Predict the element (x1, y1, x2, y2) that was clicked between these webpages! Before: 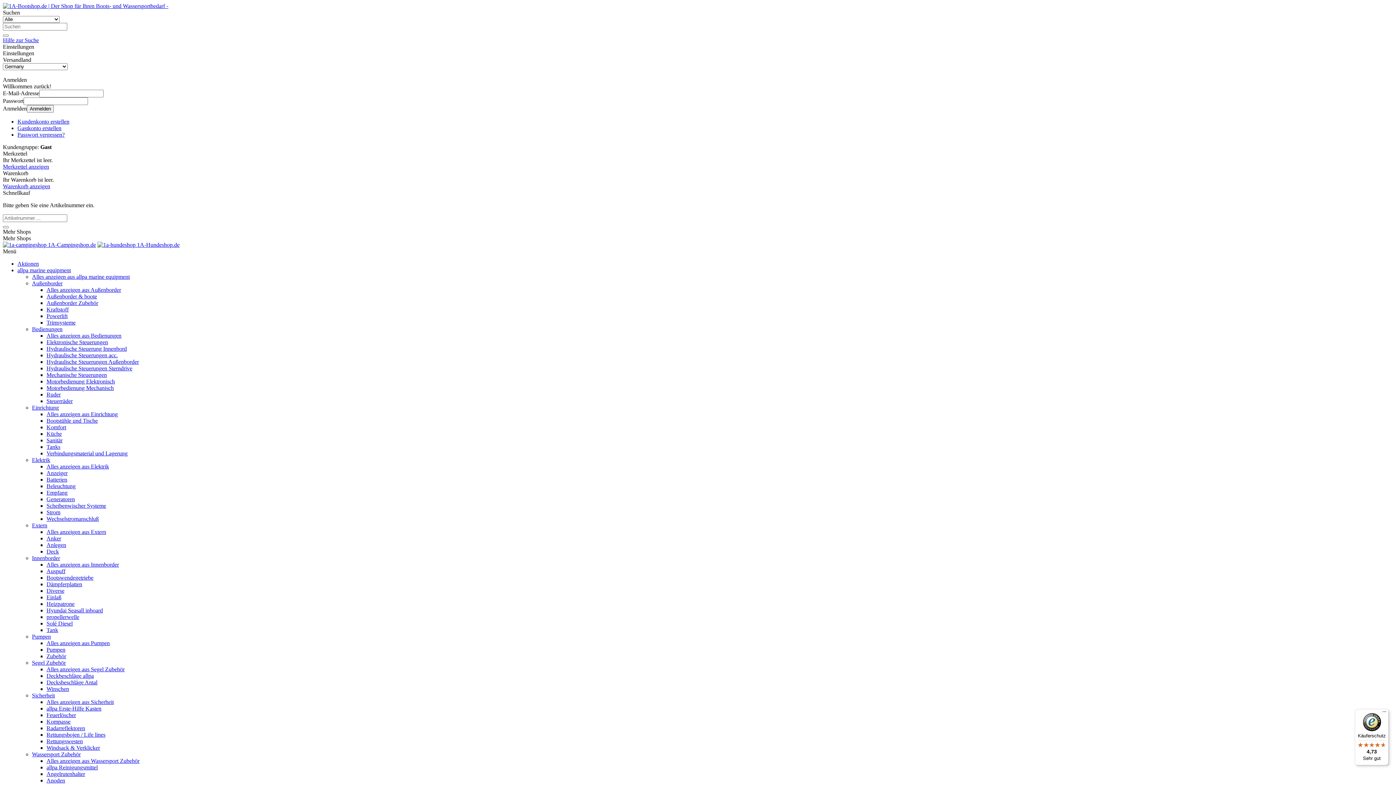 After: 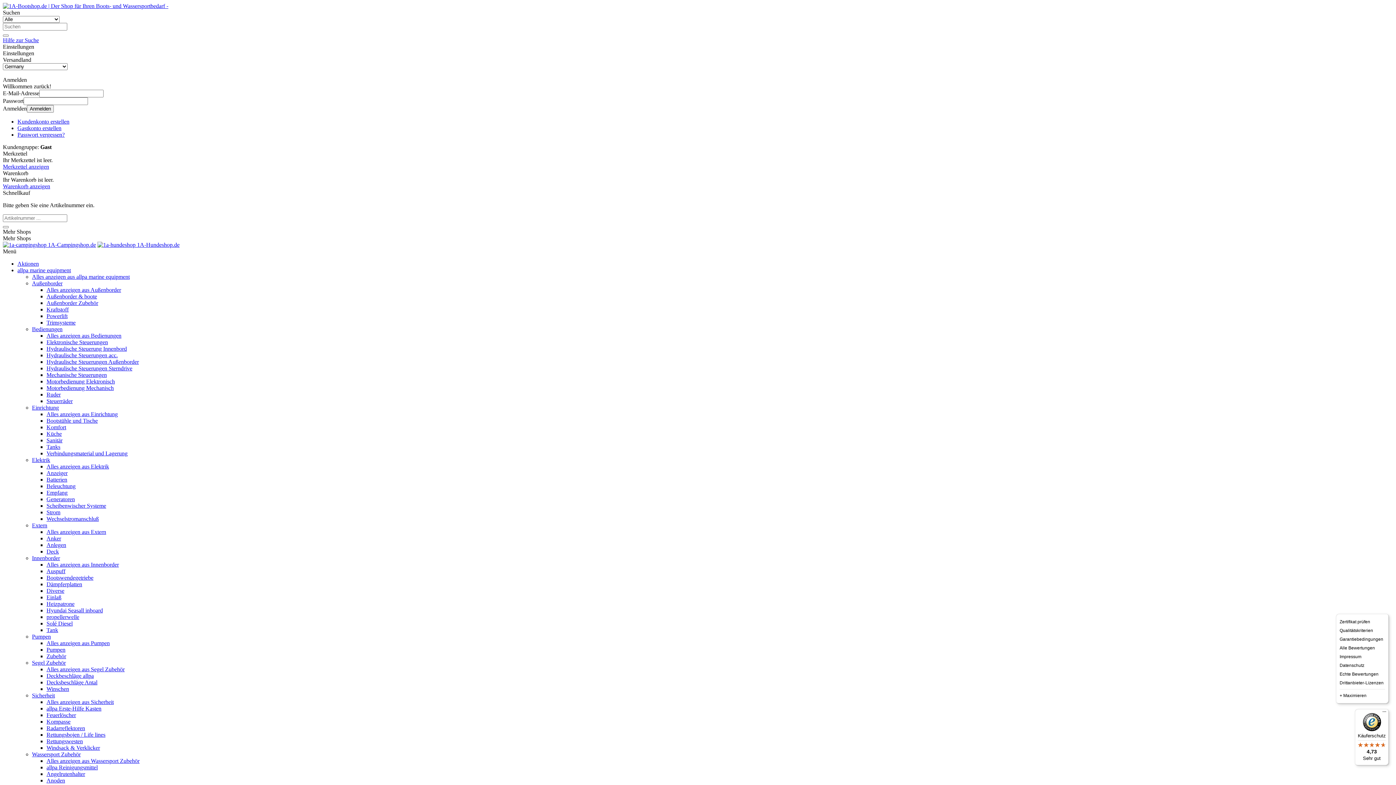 Action: label: Menü bbox: (1380, 709, 1389, 718)